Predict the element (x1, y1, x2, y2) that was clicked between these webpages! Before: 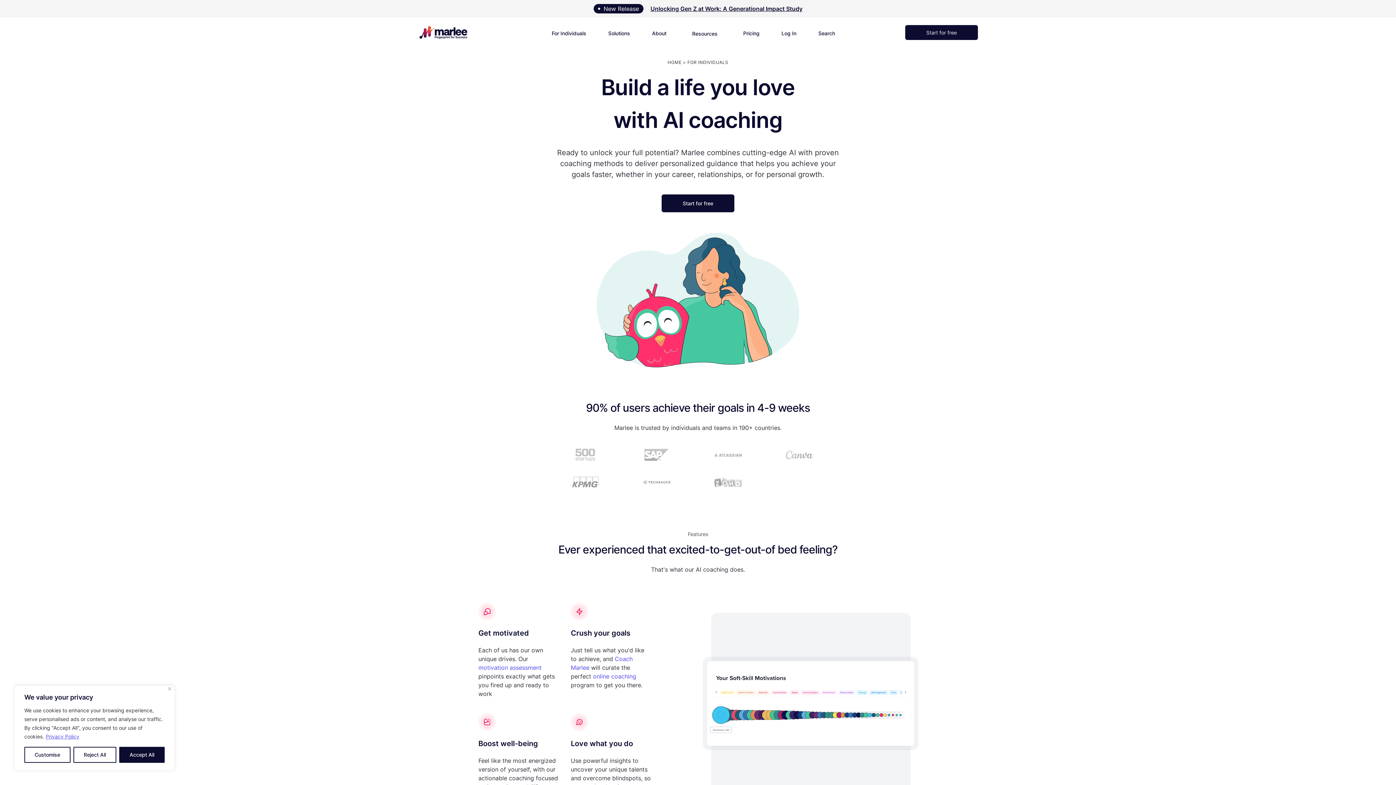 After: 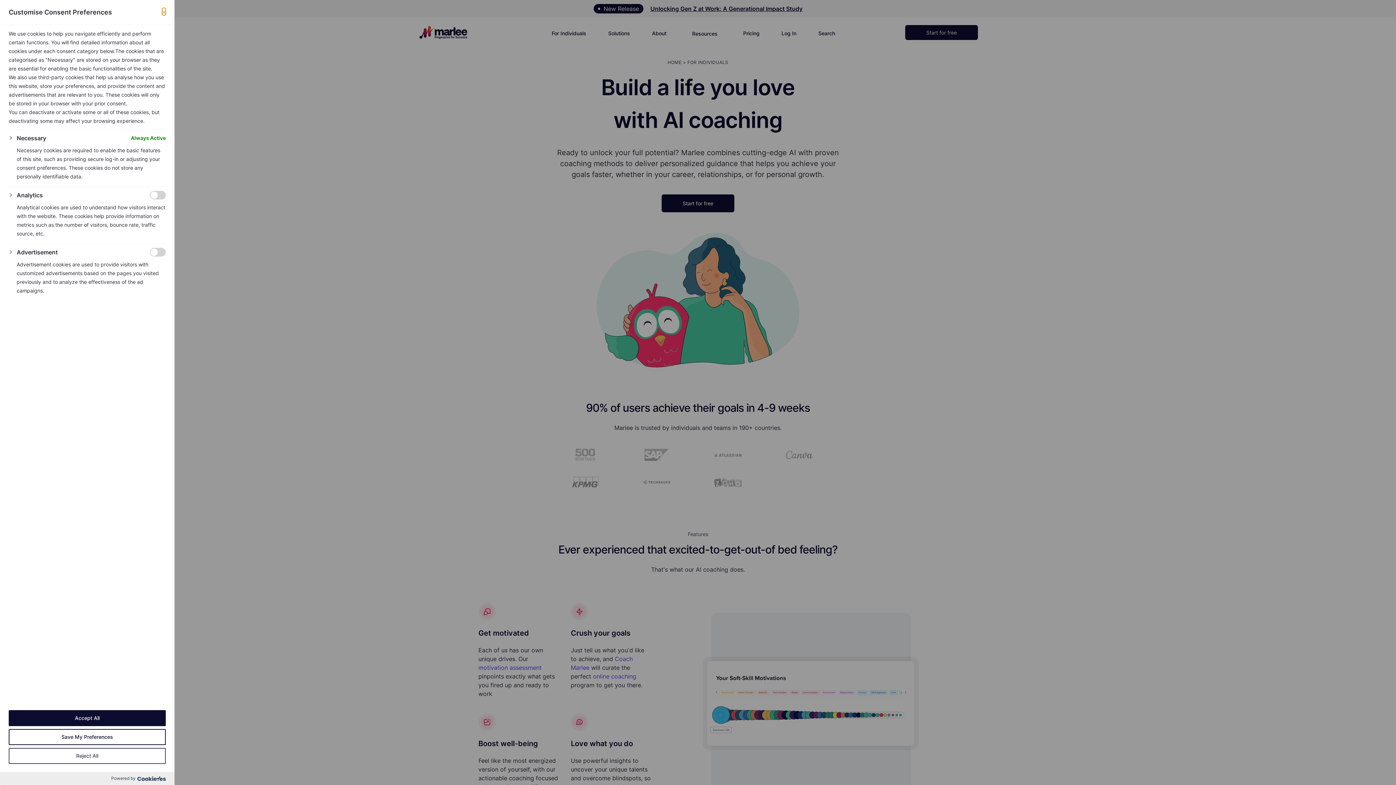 Action: label: Customise bbox: (24, 747, 70, 763)